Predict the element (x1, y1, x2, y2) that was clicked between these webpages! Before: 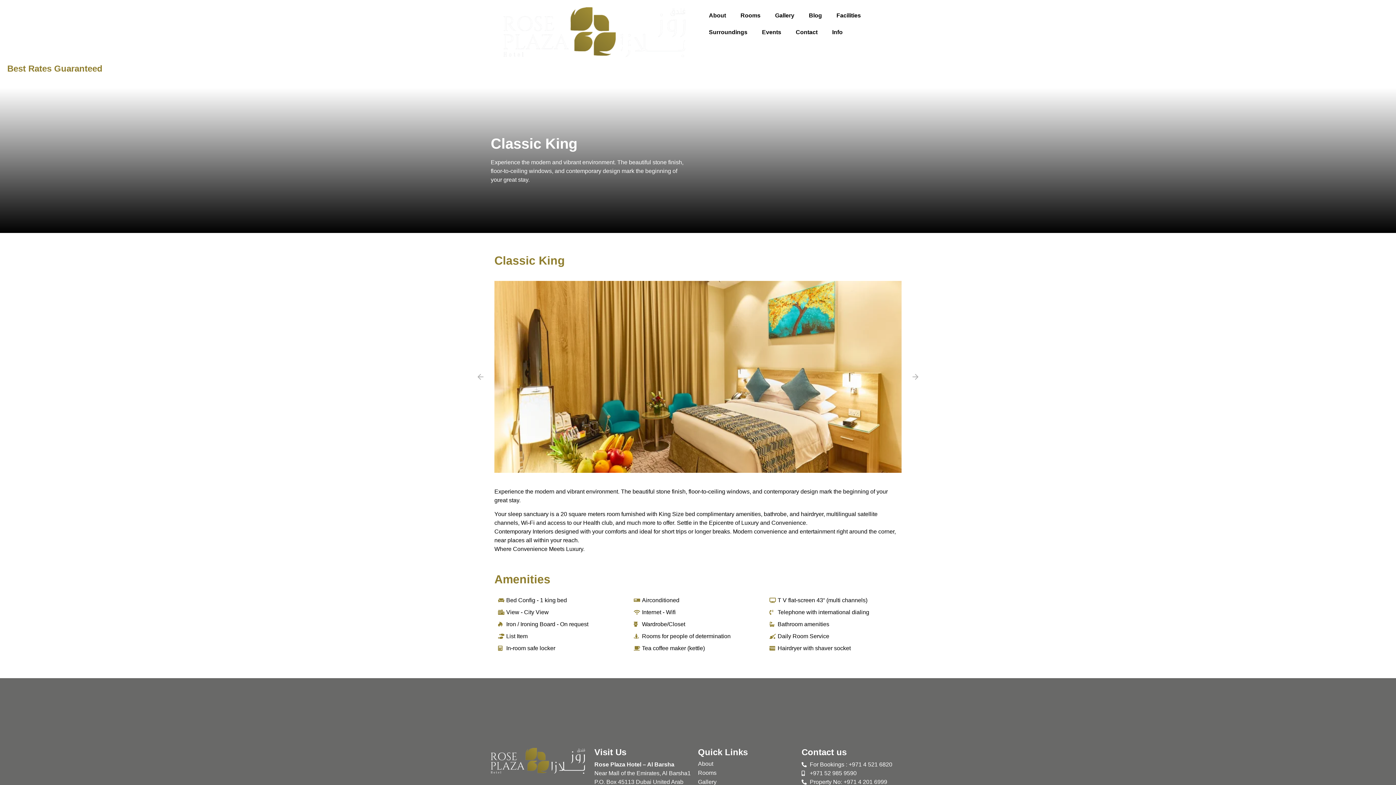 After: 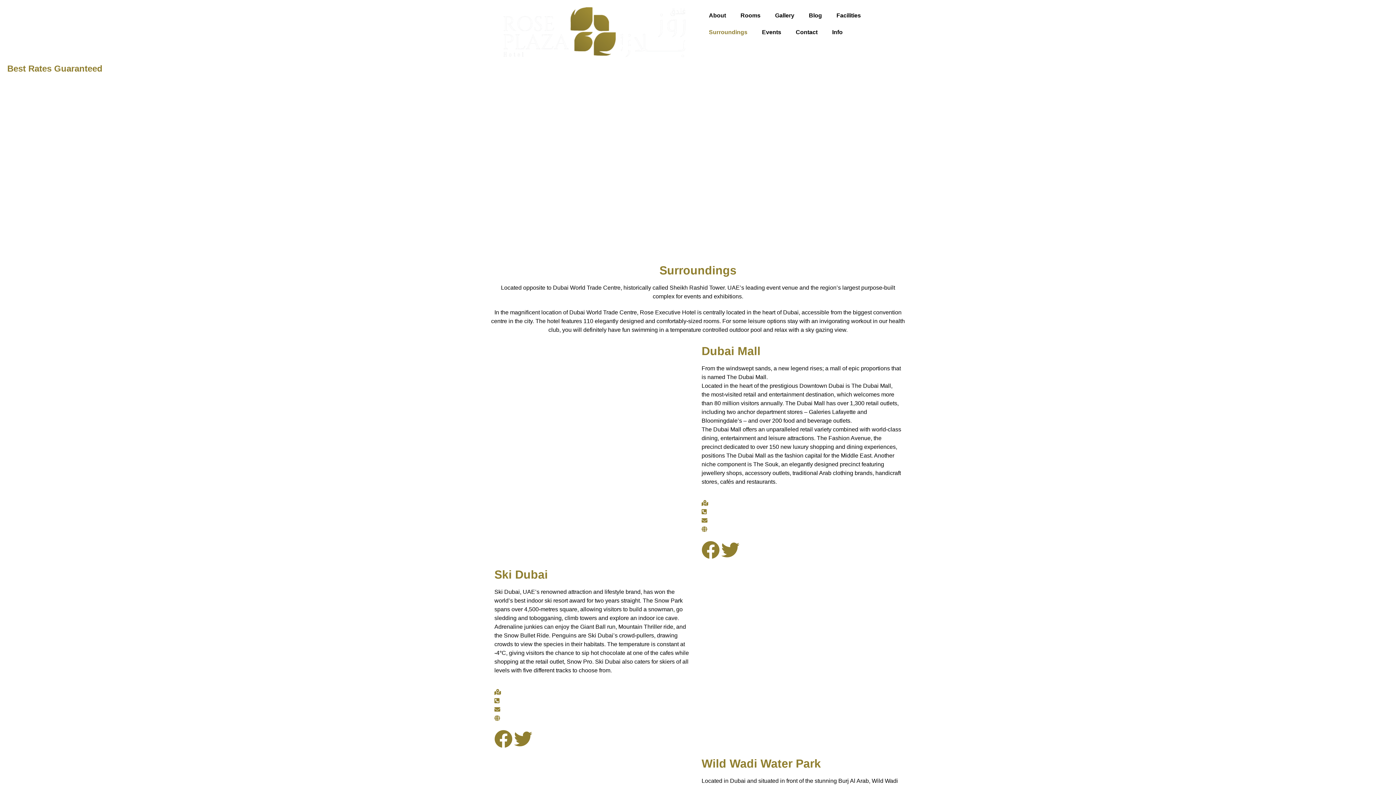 Action: bbox: (701, 24, 754, 40) label: Surroundings